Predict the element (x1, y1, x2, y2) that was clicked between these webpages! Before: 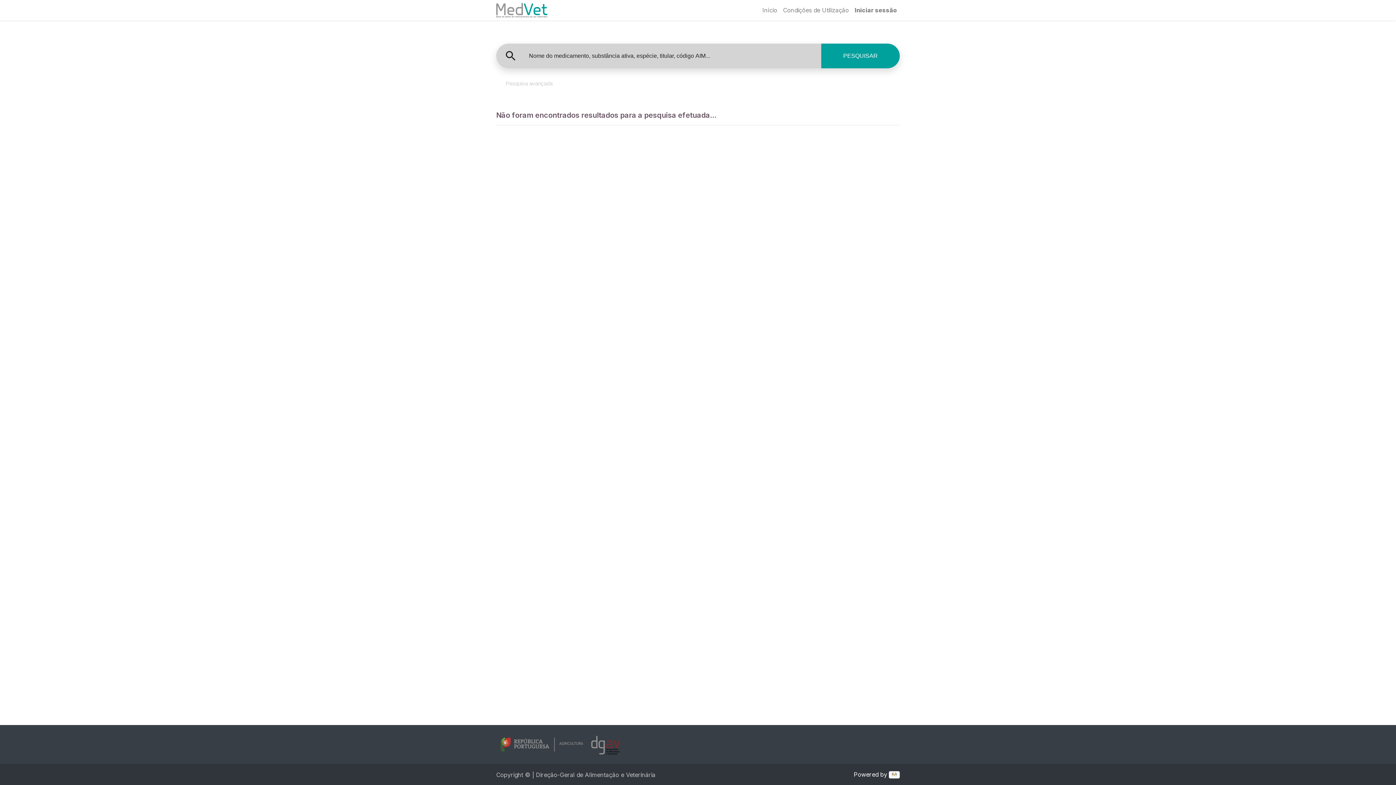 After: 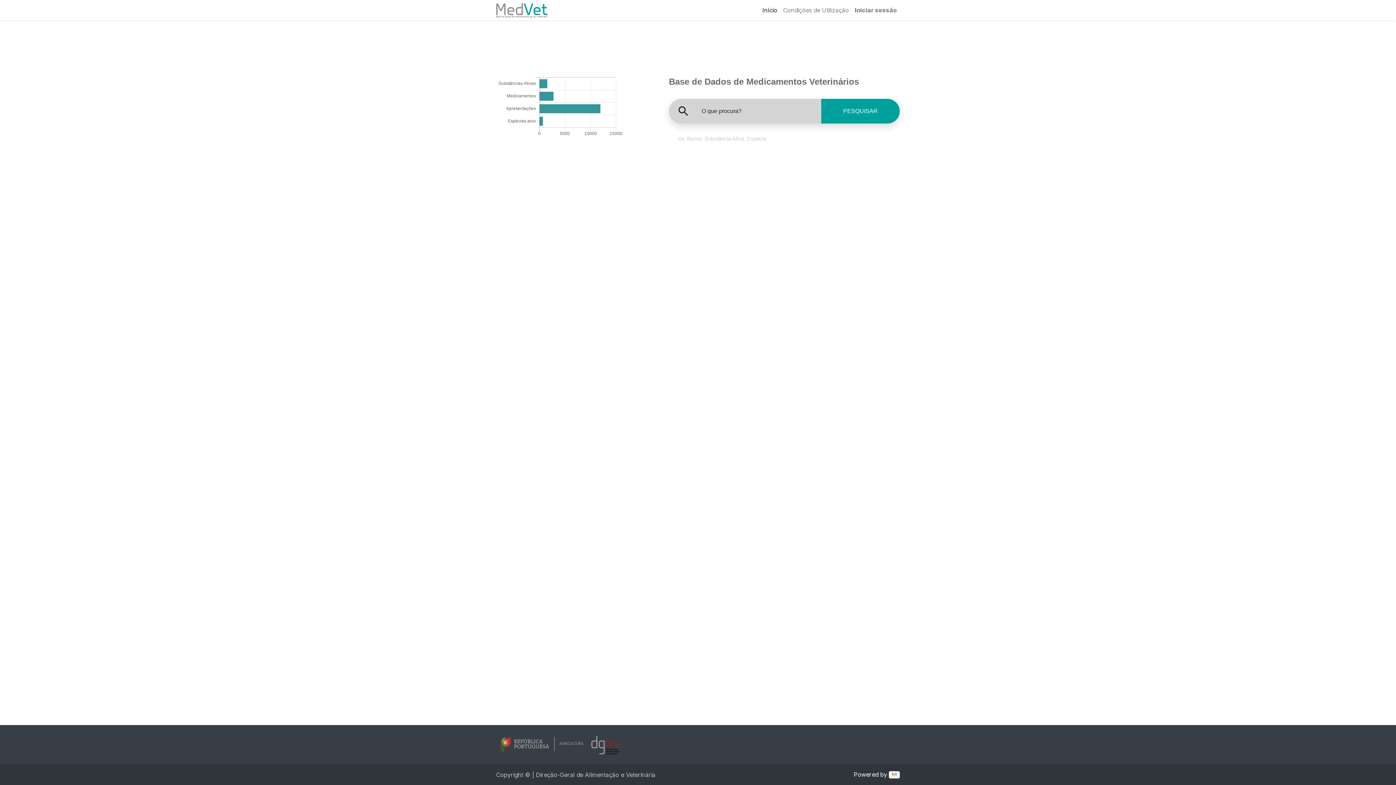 Action: bbox: (496, 2, 547, 17)